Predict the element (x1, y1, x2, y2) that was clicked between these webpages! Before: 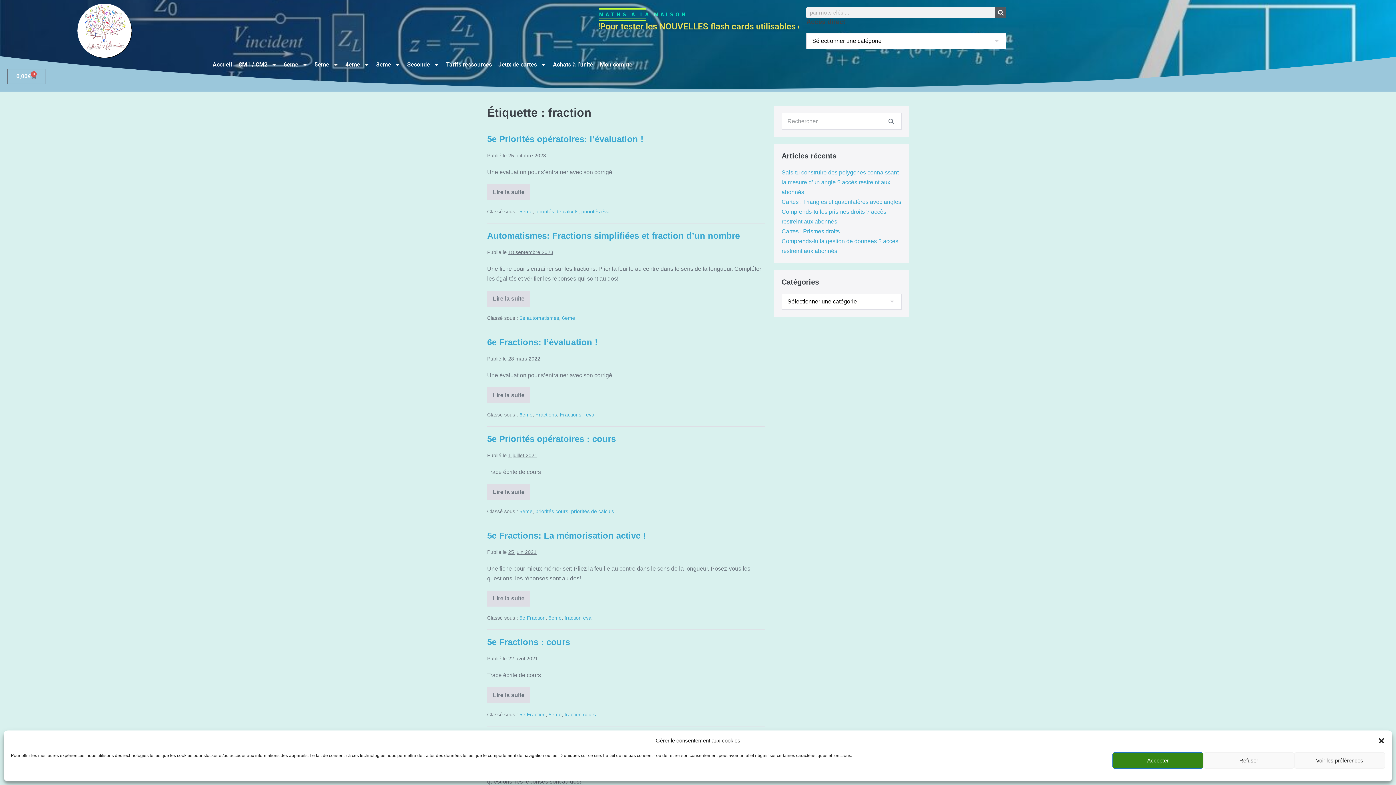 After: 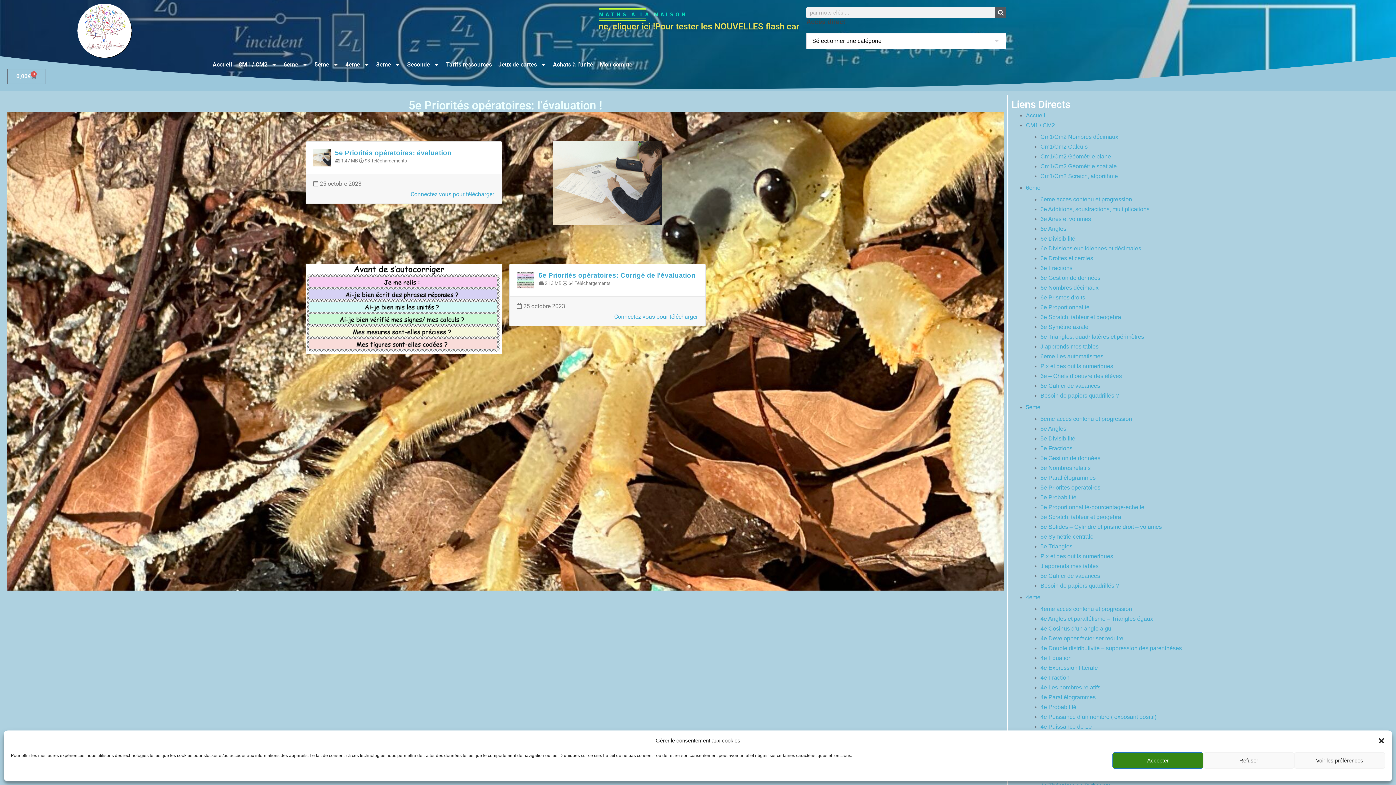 Action: bbox: (487, 134, 643, 144) label: 5e Priorités opératoires: l’évaluation !